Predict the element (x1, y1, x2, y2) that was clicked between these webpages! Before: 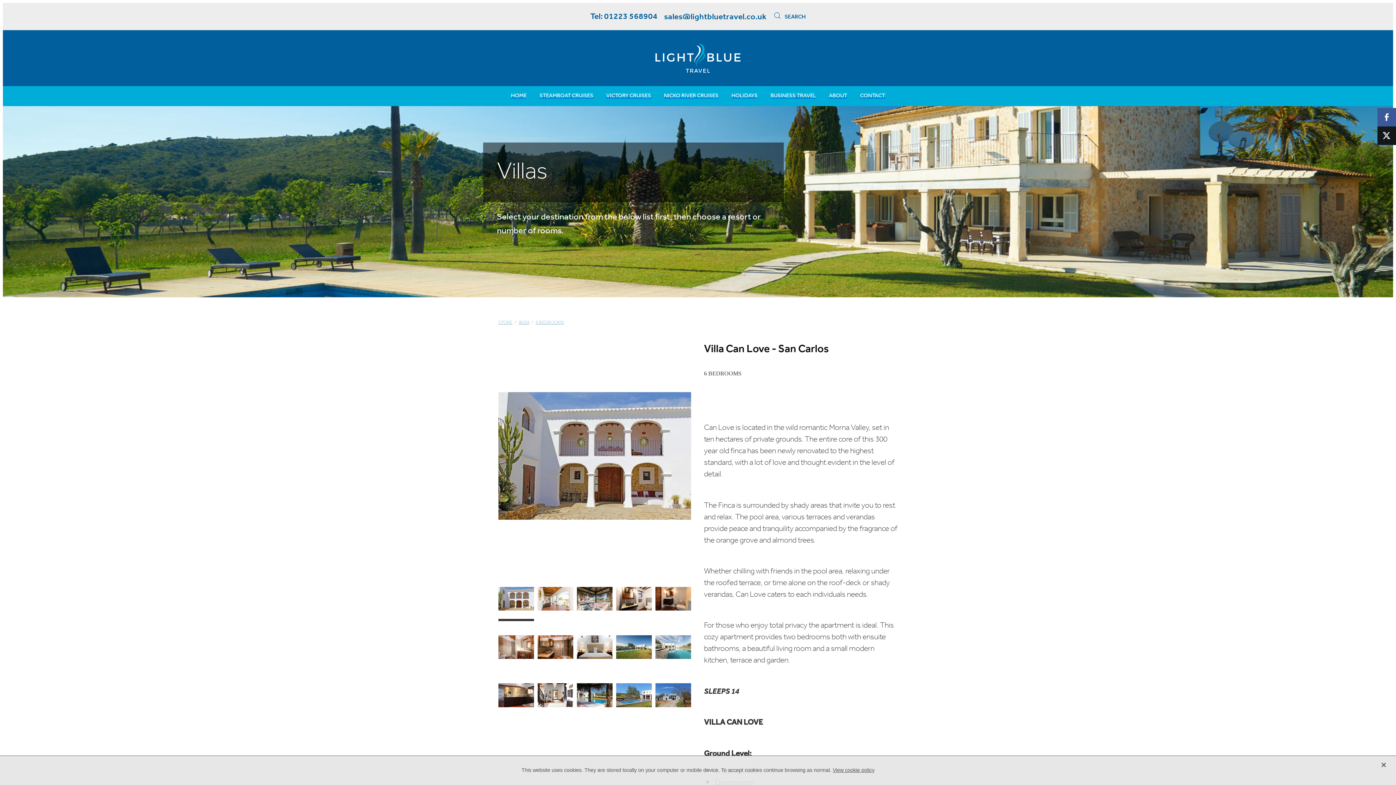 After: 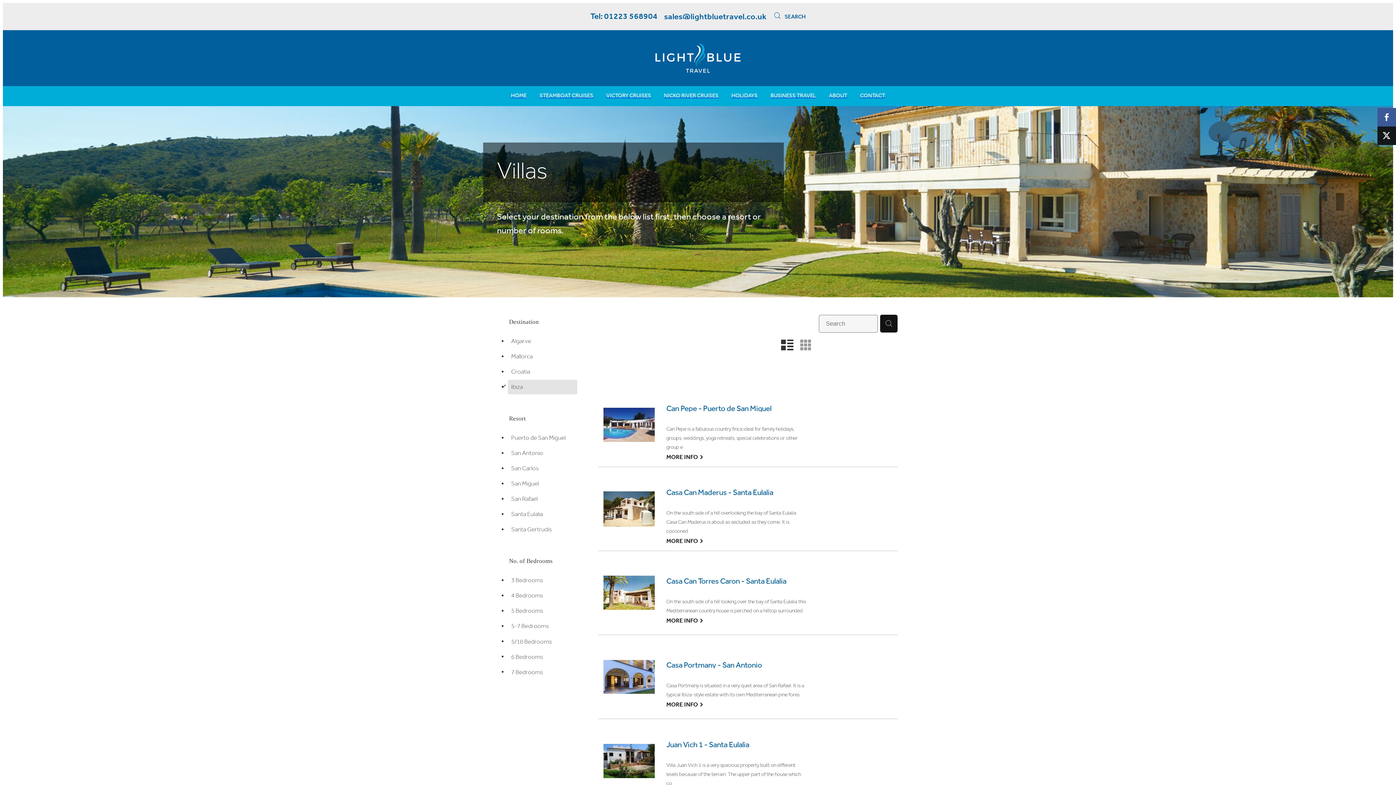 Action: bbox: (518, 318, 529, 327) label: IBIZA